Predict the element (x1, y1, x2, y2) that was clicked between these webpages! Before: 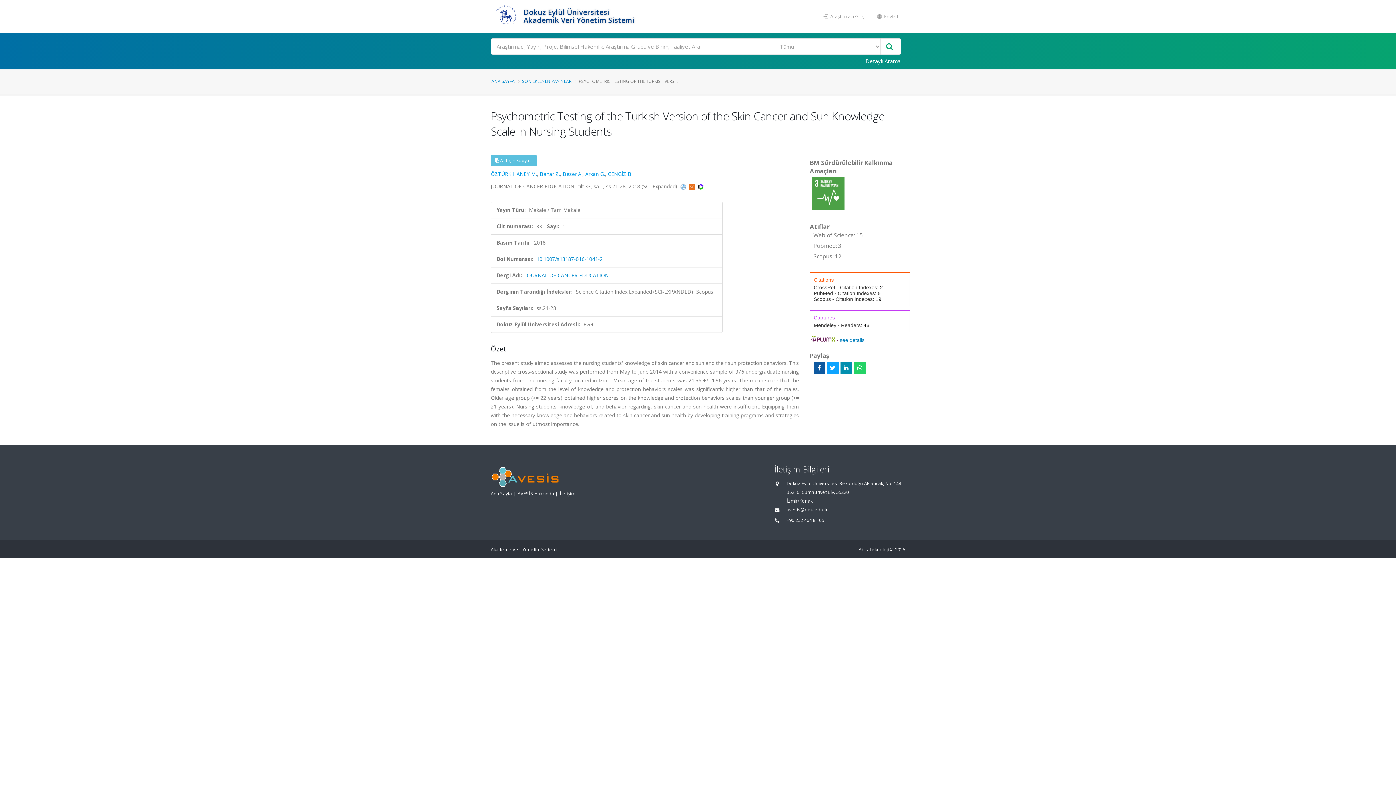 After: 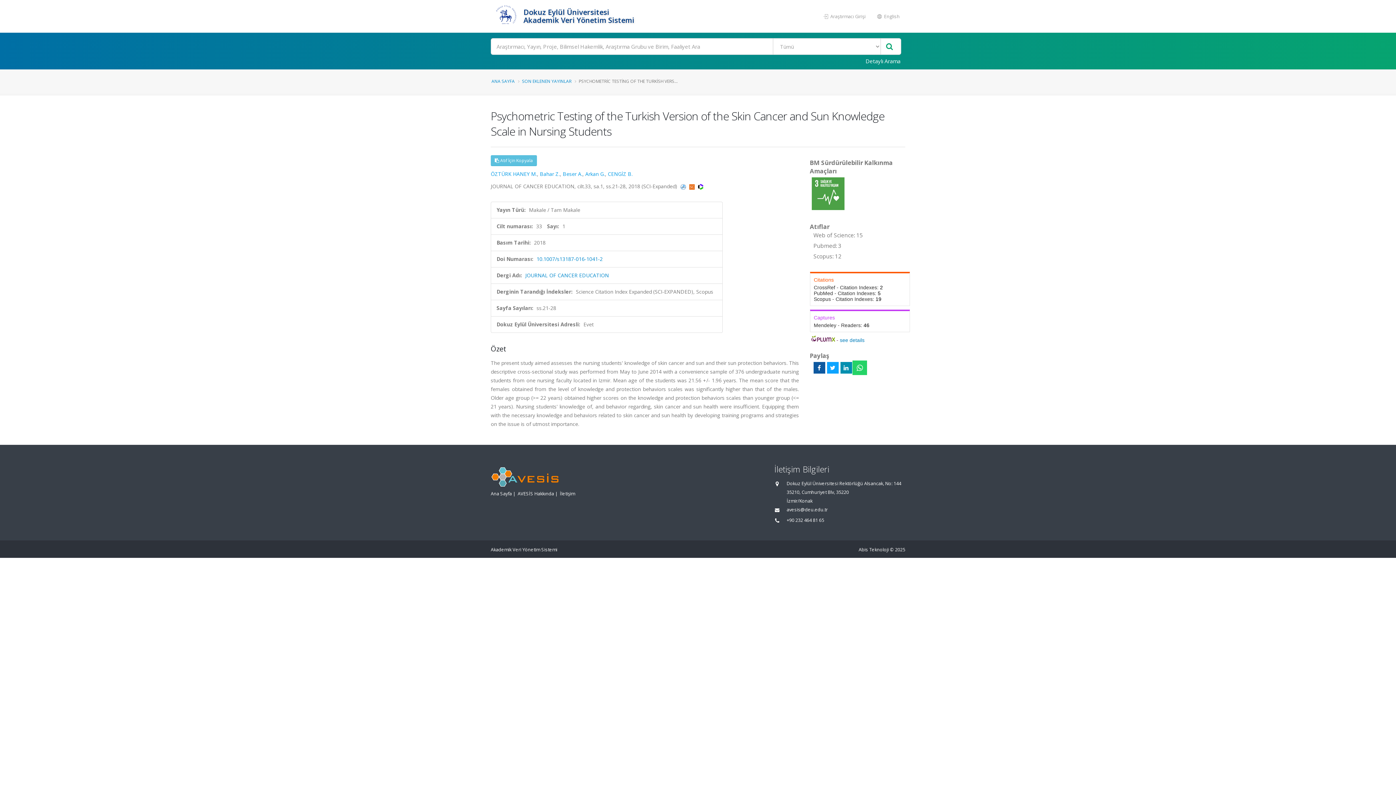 Action: bbox: (854, 362, 865, 373)